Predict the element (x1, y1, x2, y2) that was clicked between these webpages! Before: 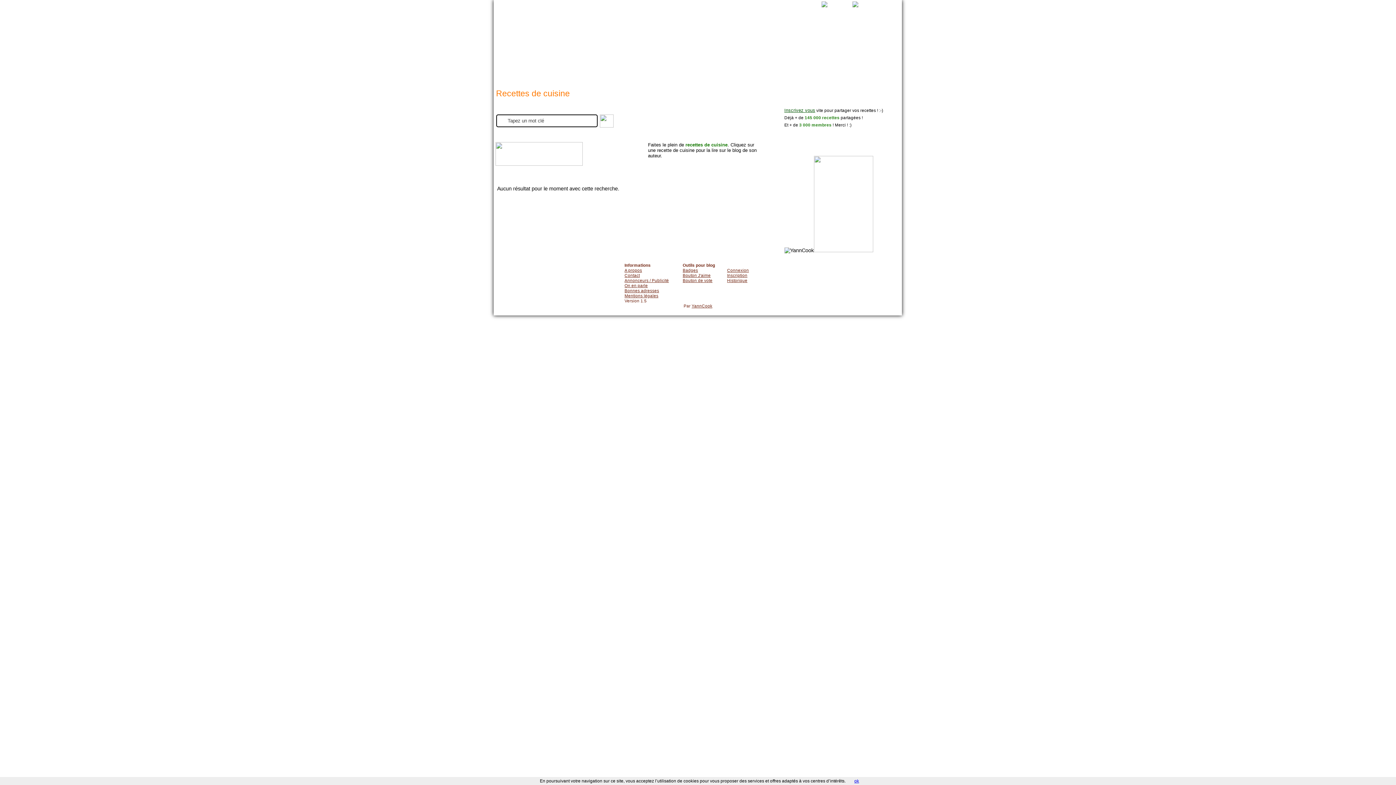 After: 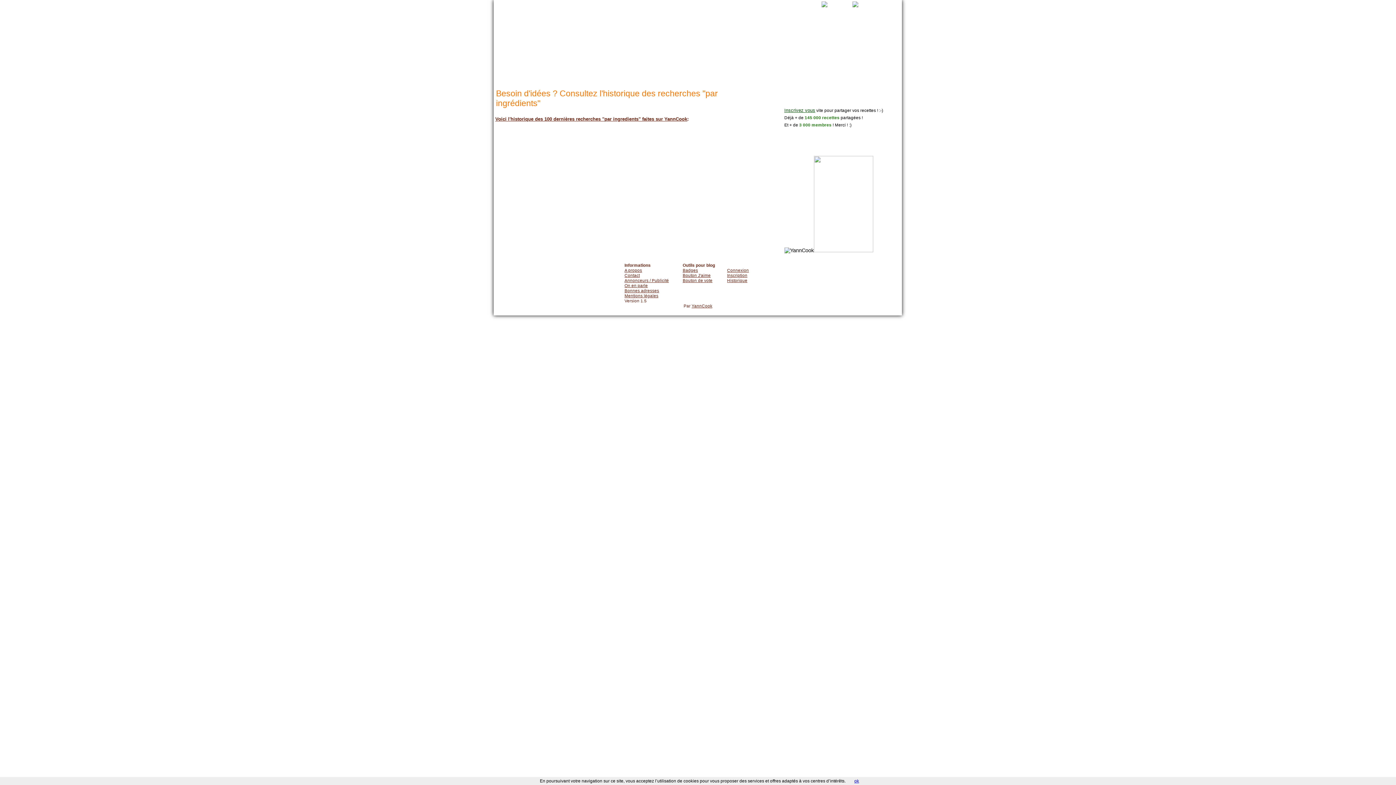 Action: label: Historique bbox: (727, 278, 747, 282)